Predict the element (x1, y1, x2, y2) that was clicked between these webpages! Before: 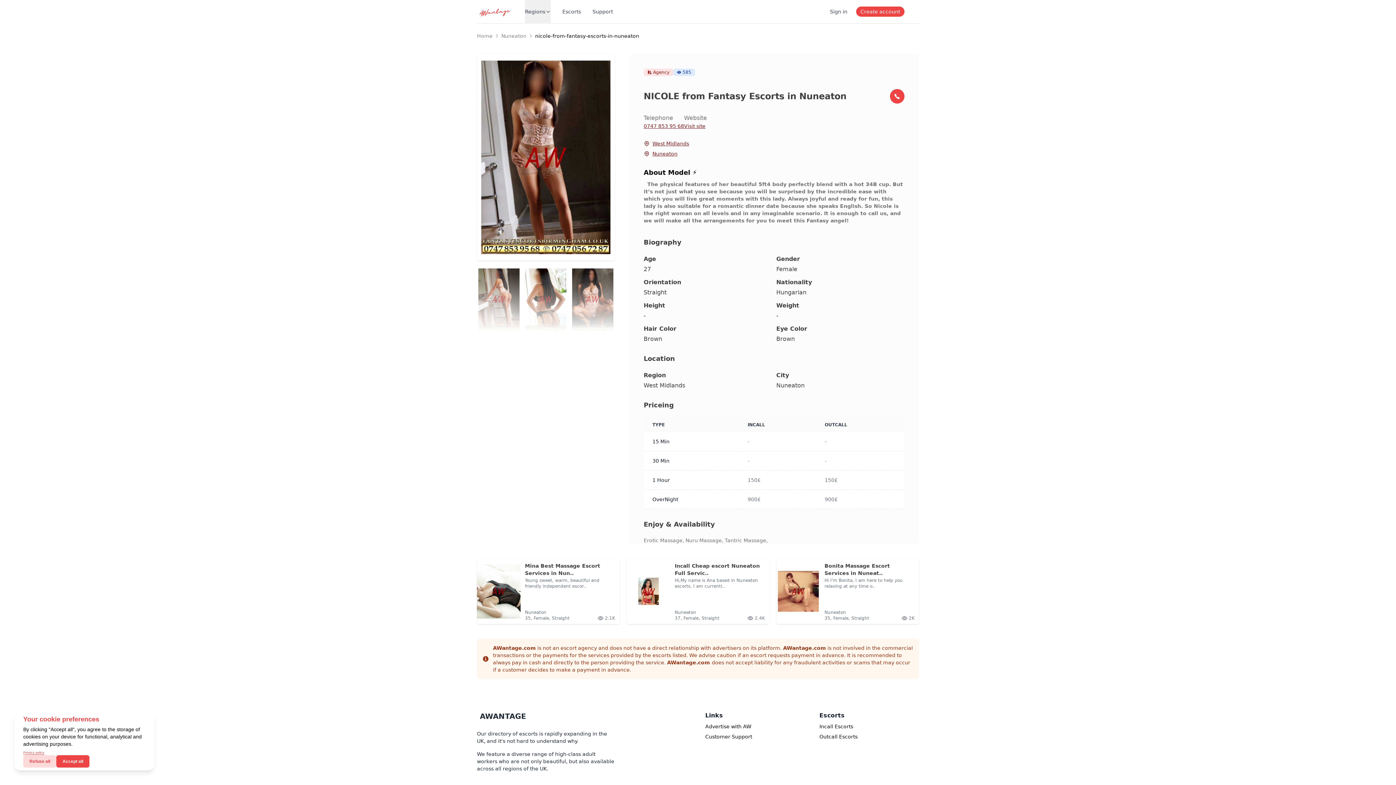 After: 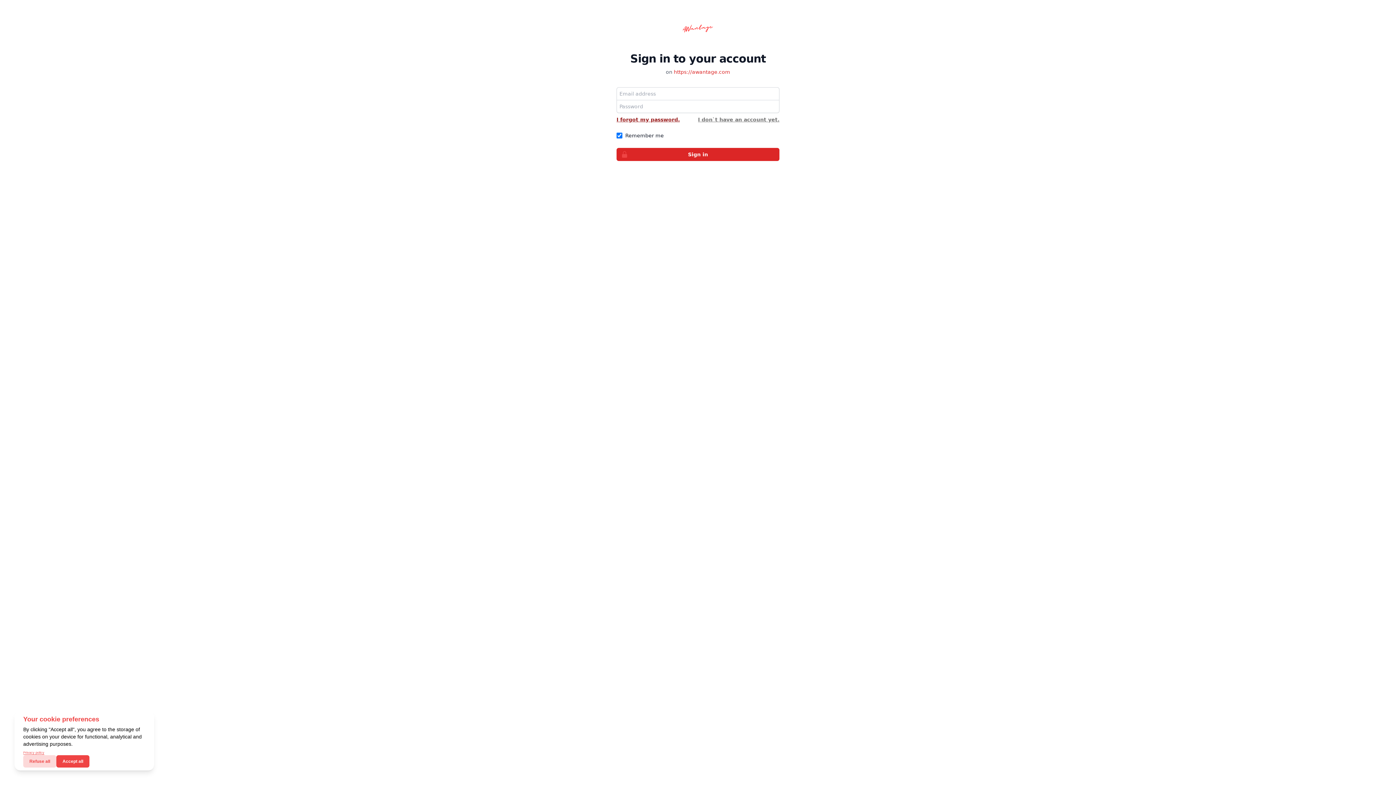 Action: bbox: (830, 8, 847, 15) label: Sign in